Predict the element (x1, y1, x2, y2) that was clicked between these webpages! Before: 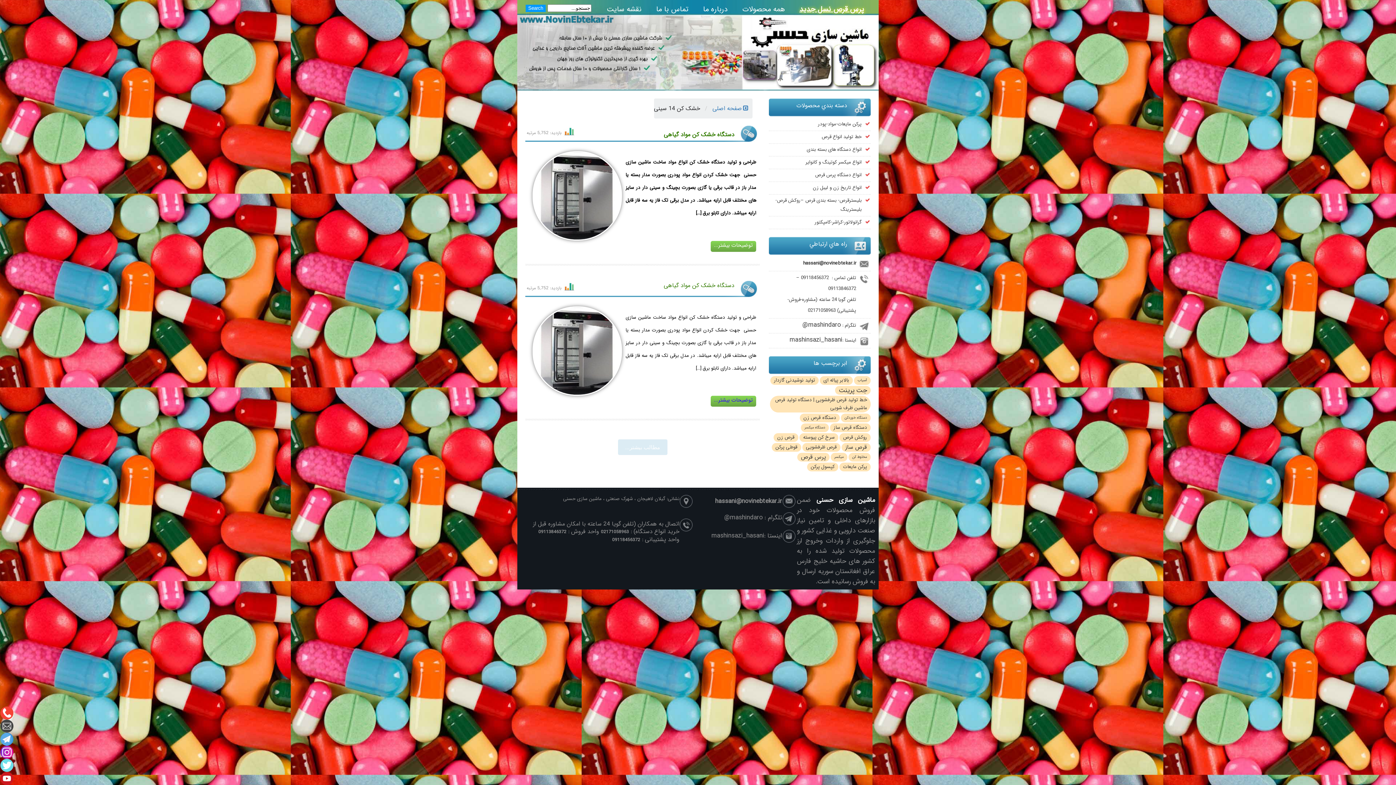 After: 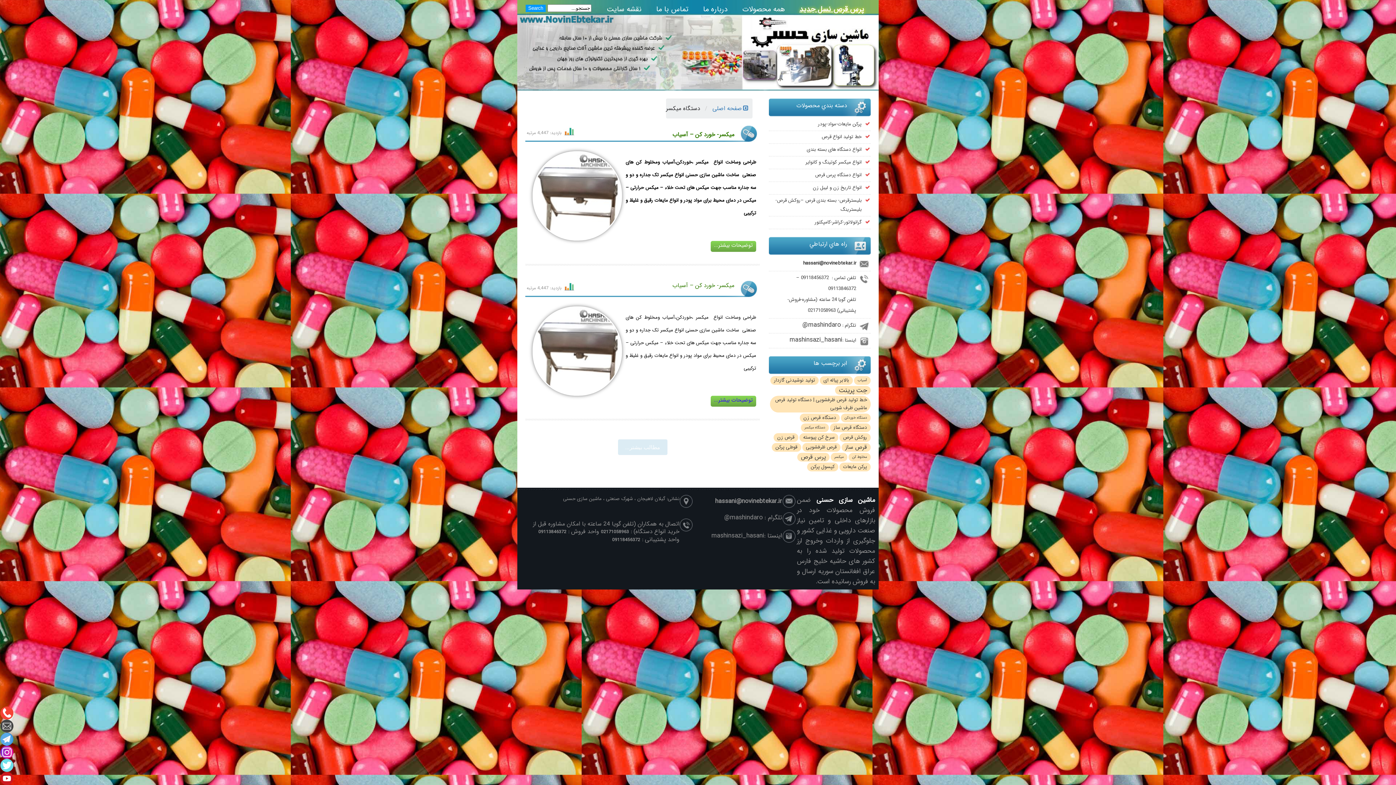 Action: label: دستگاه میکسر (1 مورد) bbox: (801, 423, 829, 432)